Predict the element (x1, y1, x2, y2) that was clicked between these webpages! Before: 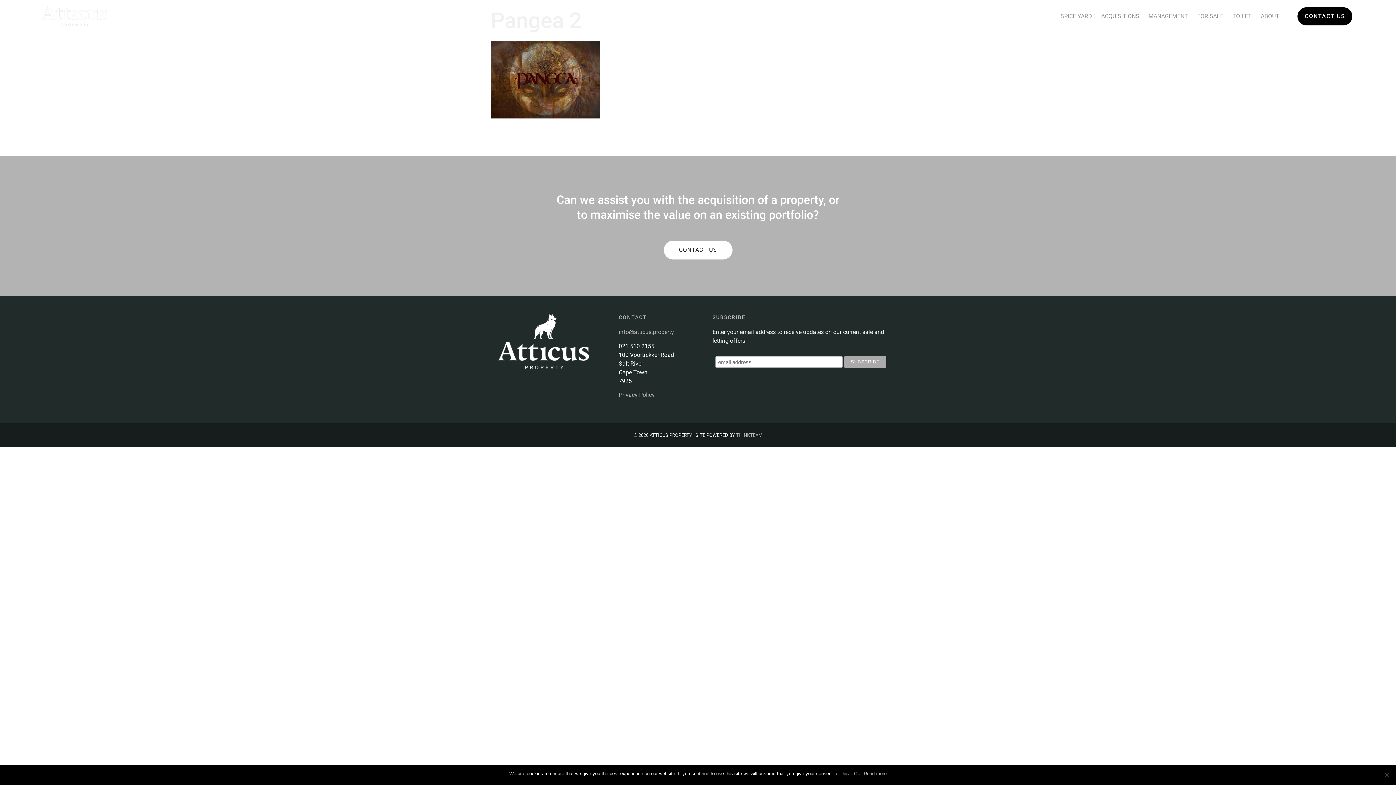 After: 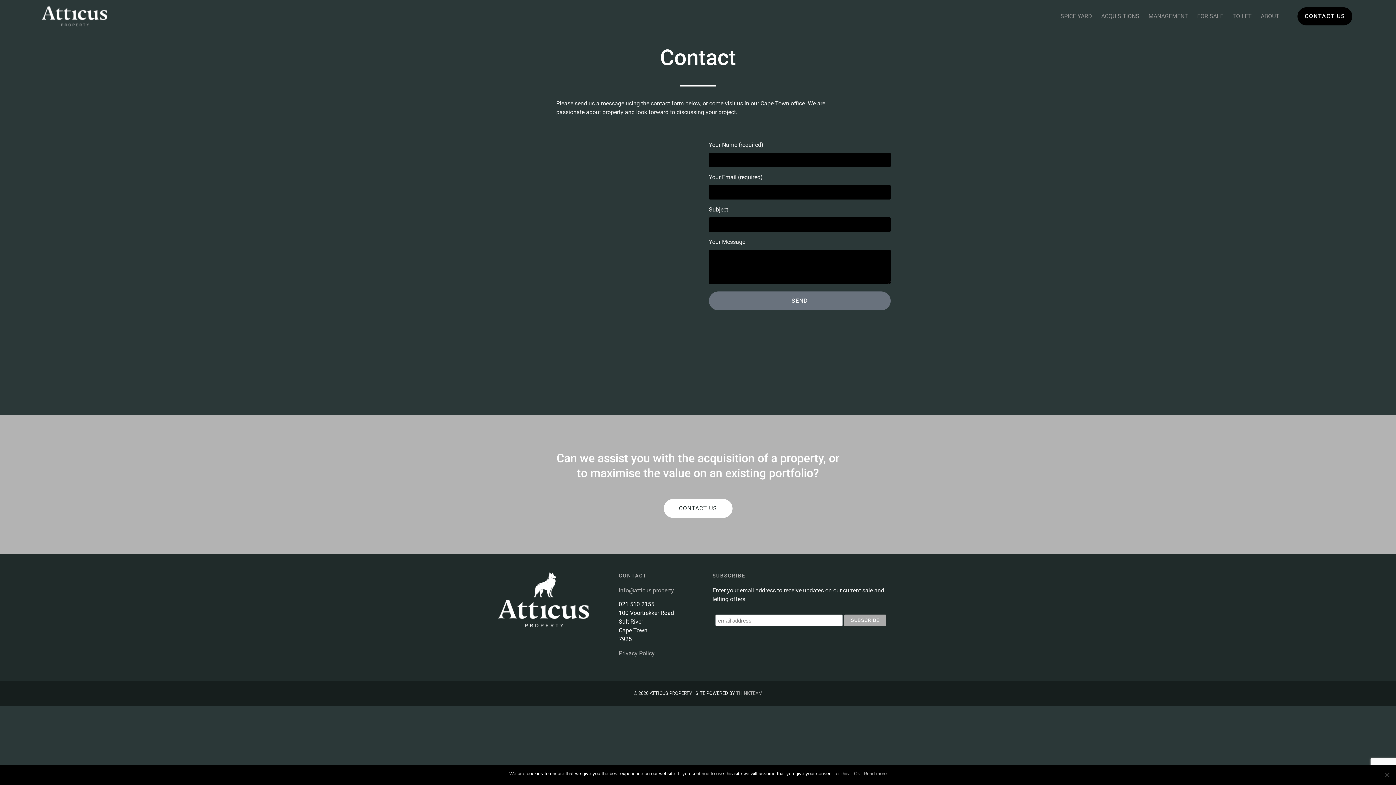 Action: label: CONTACT US bbox: (1297, 7, 1352, 25)